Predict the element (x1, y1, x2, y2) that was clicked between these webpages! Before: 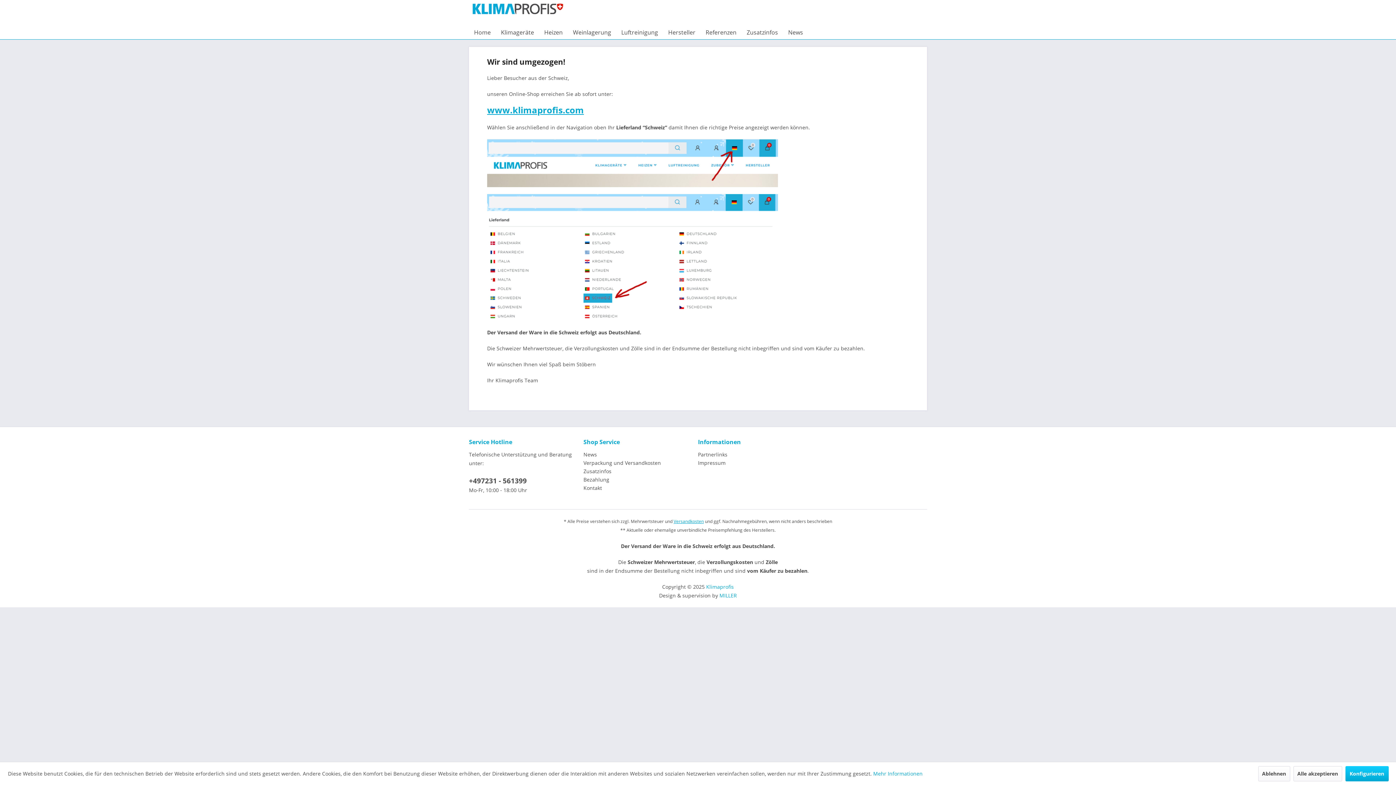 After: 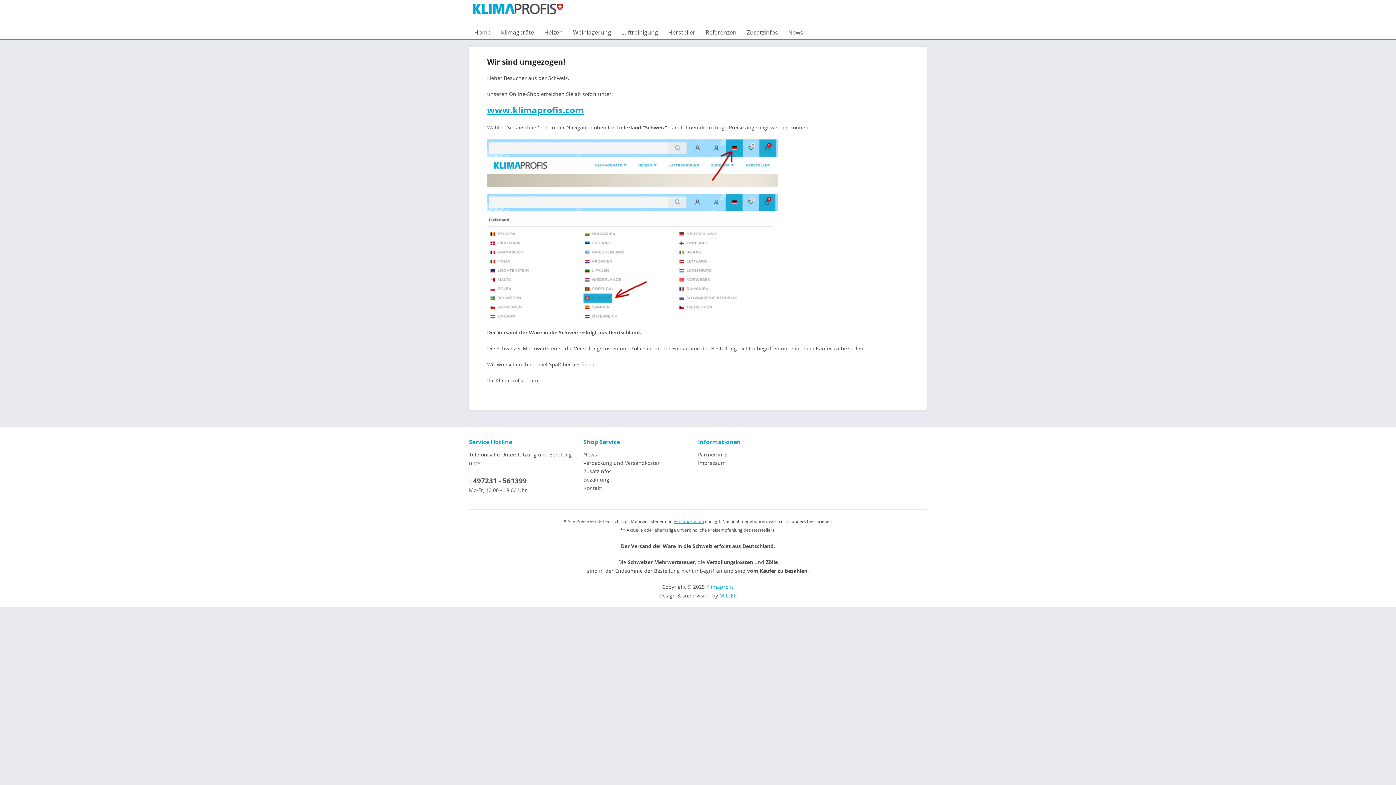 Action: bbox: (1293, 766, 1342, 781) label: Alle akzeptieren